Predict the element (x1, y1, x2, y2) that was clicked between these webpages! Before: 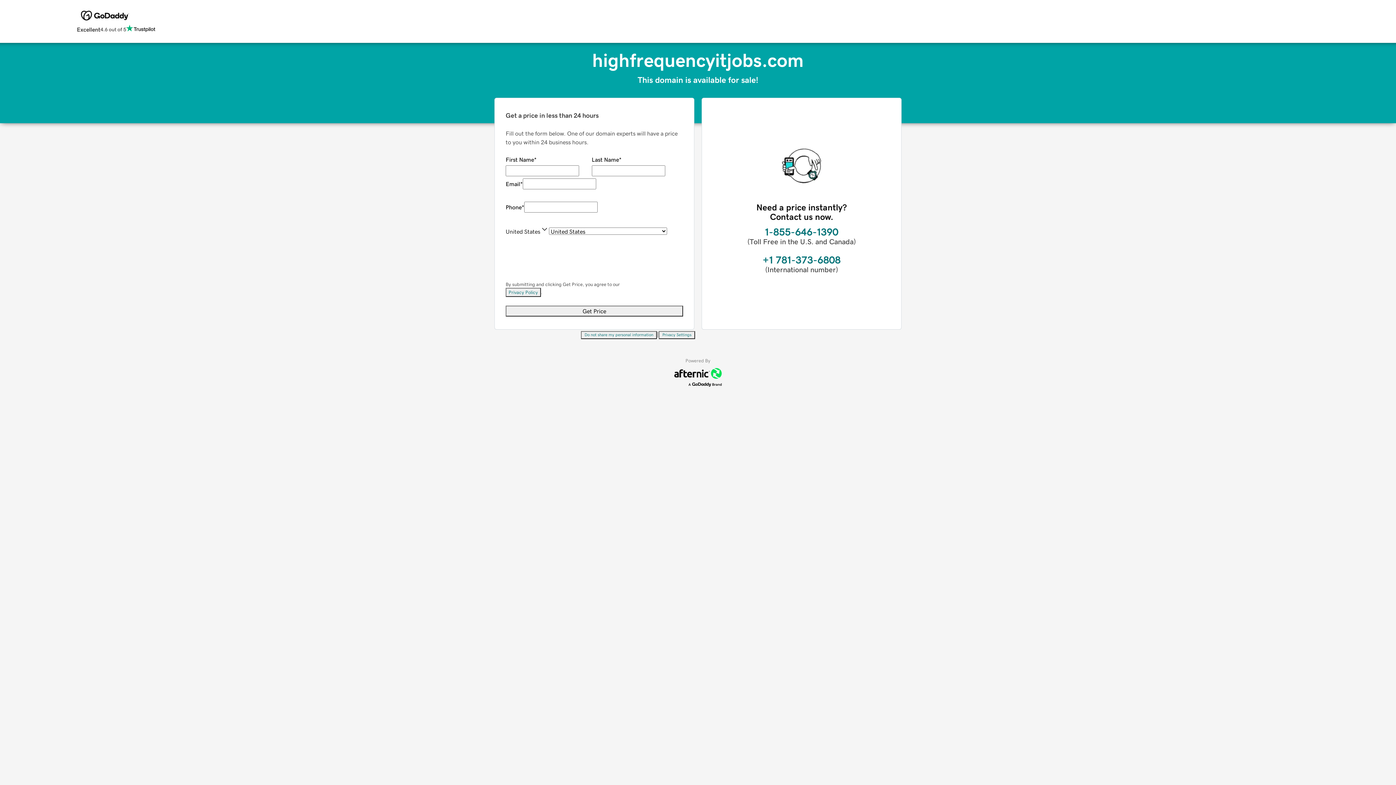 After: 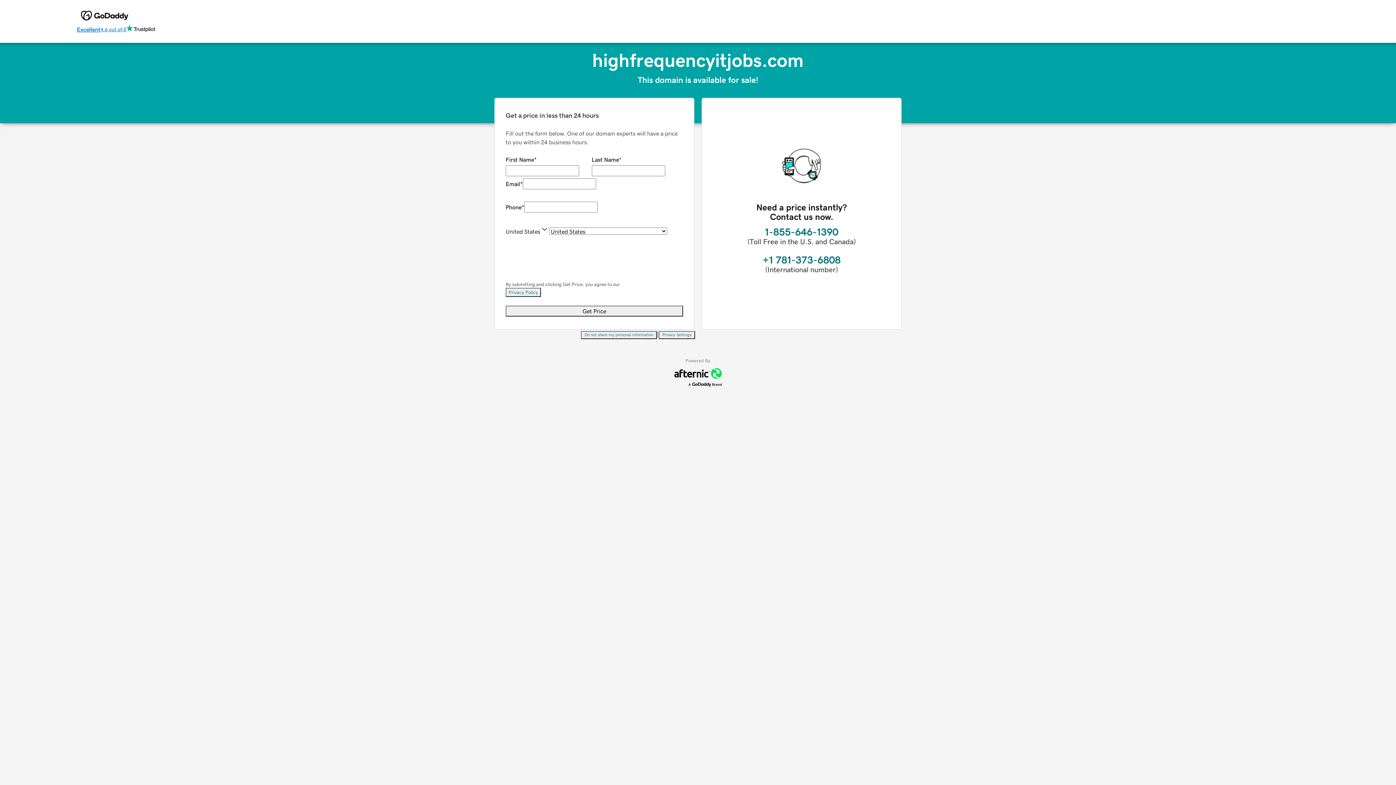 Action: label: Excellent
4.6 out of 5 bbox: (76, 24, 155, 34)